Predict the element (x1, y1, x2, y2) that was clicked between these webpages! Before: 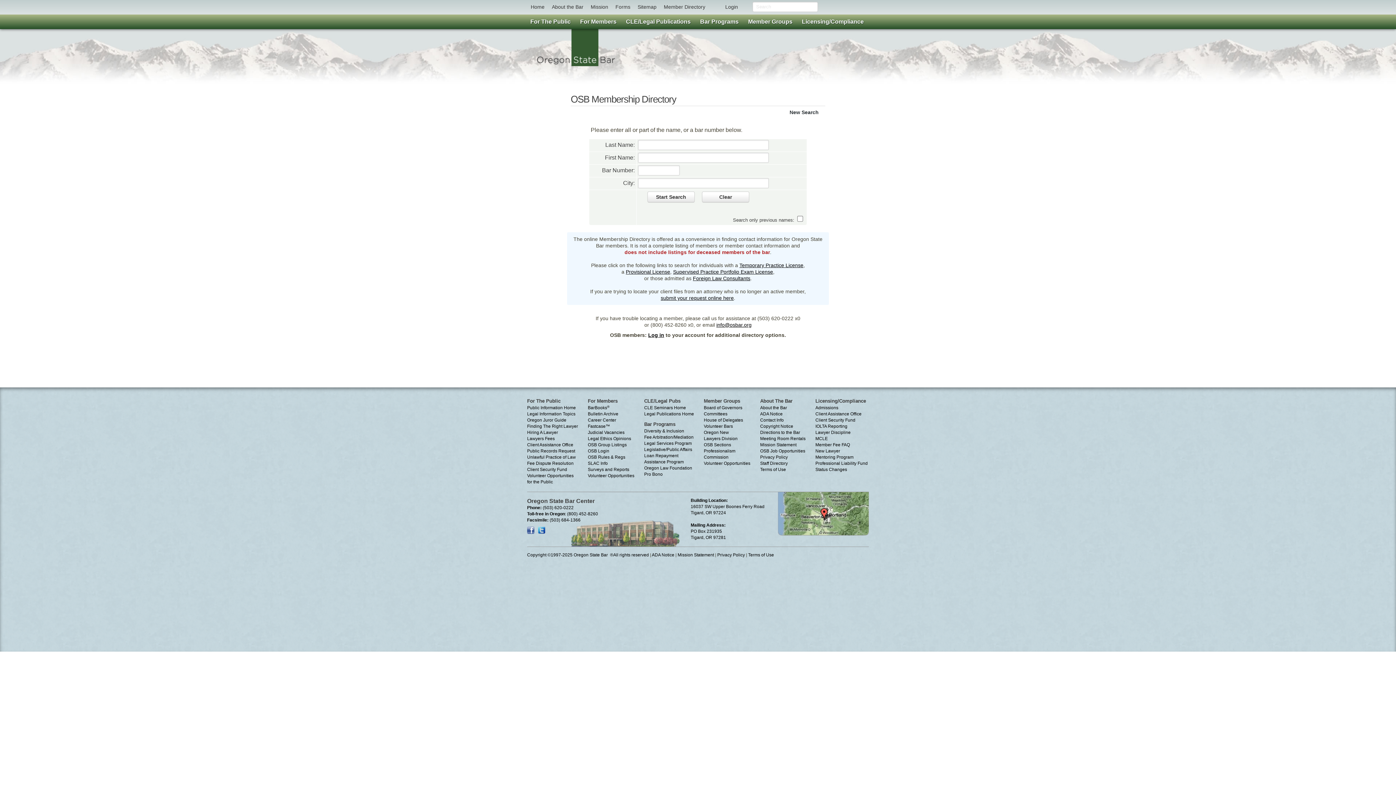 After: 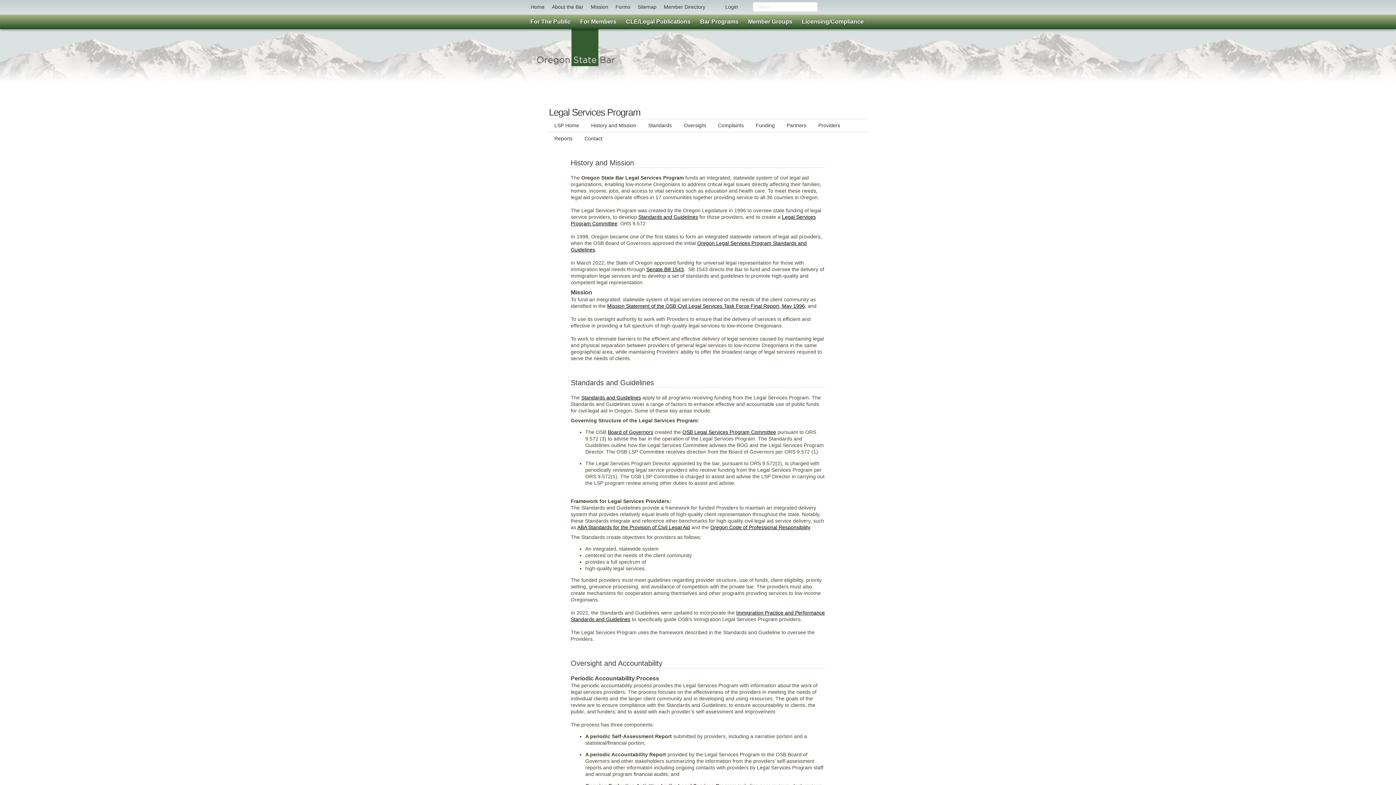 Action: label: Legal Services Program bbox: (644, 441, 692, 446)